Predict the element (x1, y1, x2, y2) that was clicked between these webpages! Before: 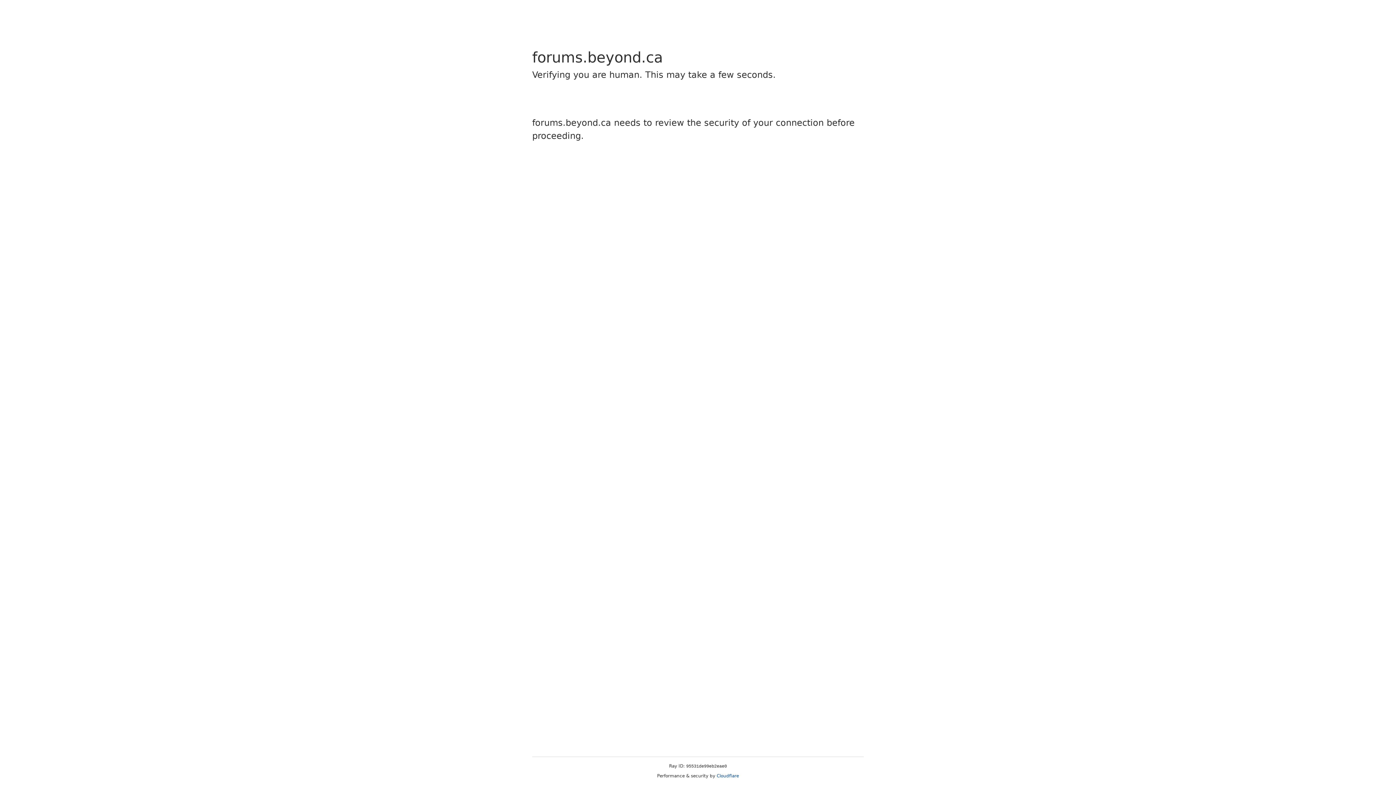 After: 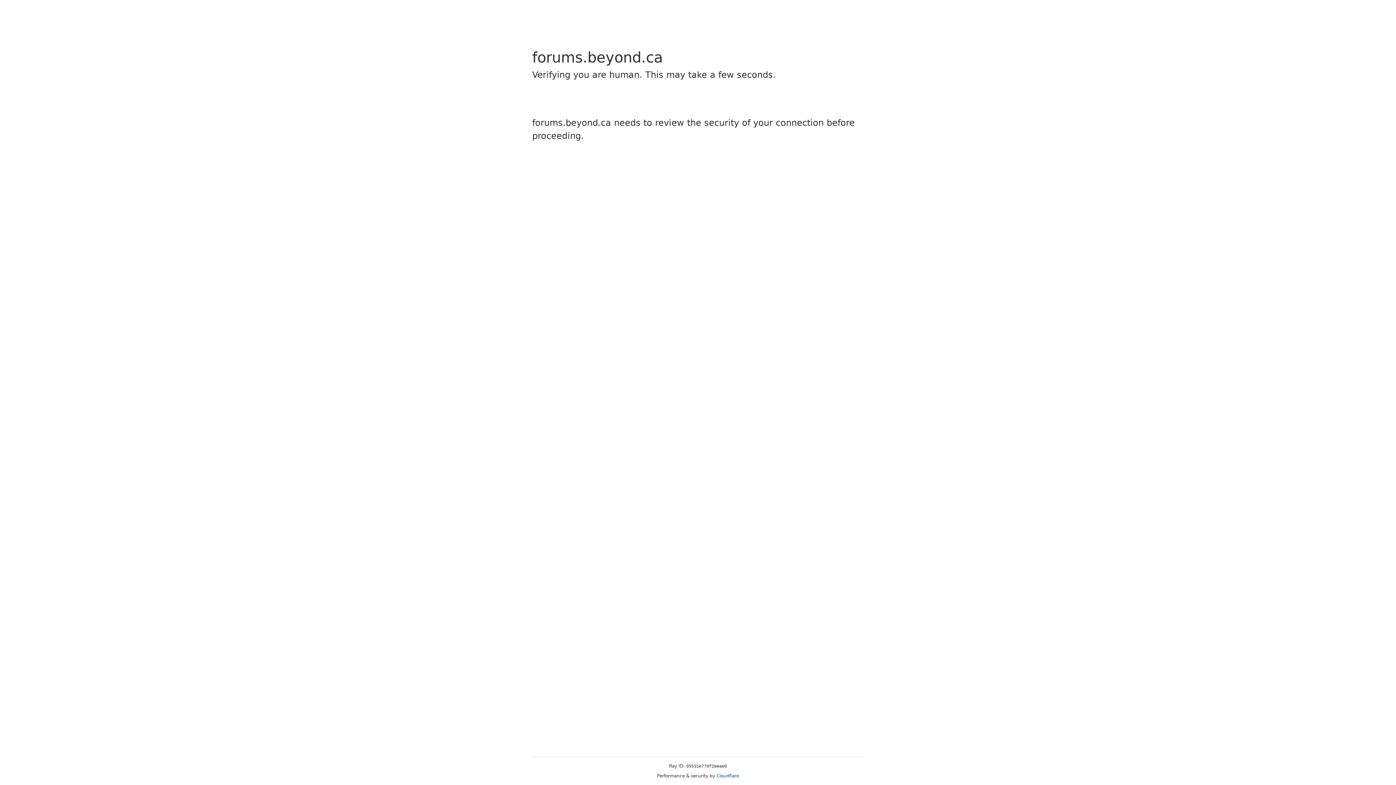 Action: bbox: (716, 773, 739, 778) label: Cloudflare